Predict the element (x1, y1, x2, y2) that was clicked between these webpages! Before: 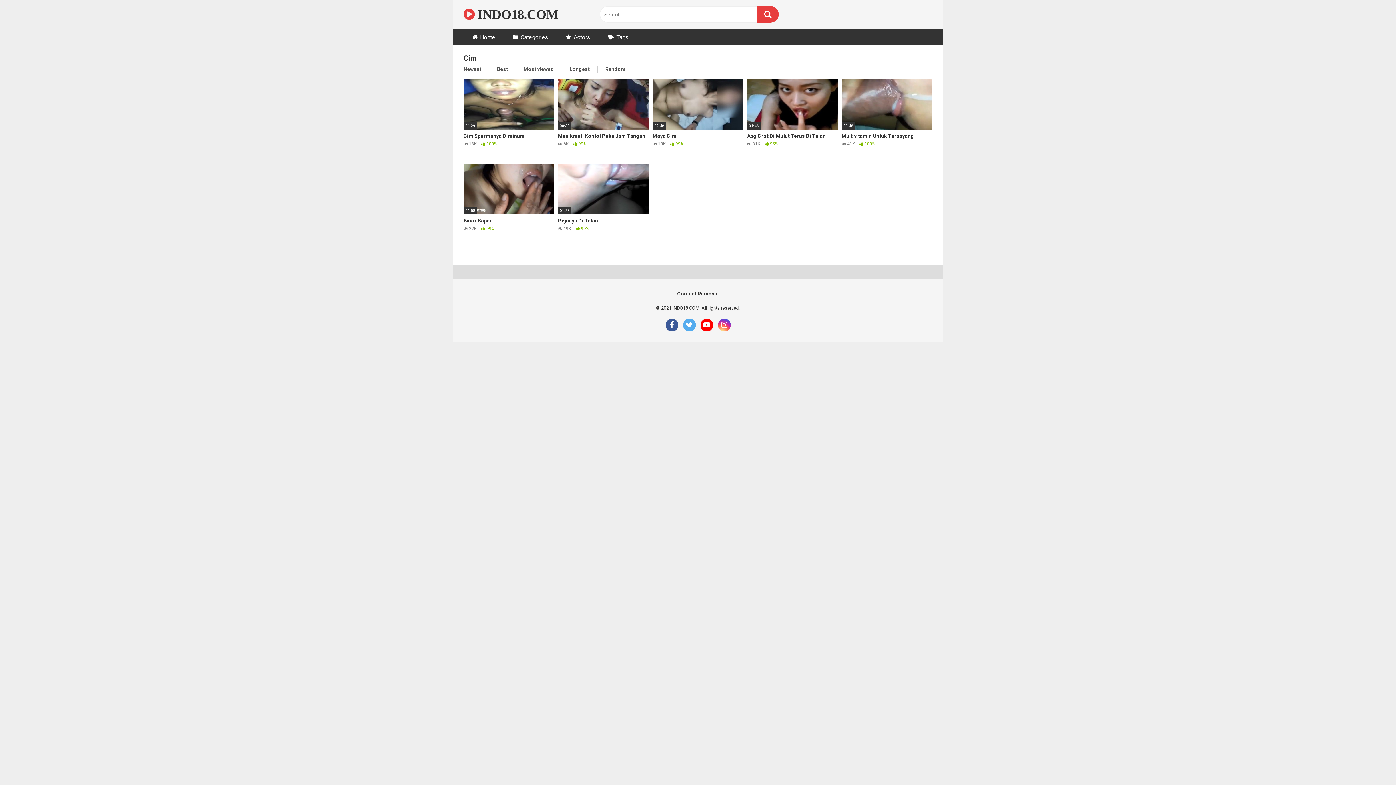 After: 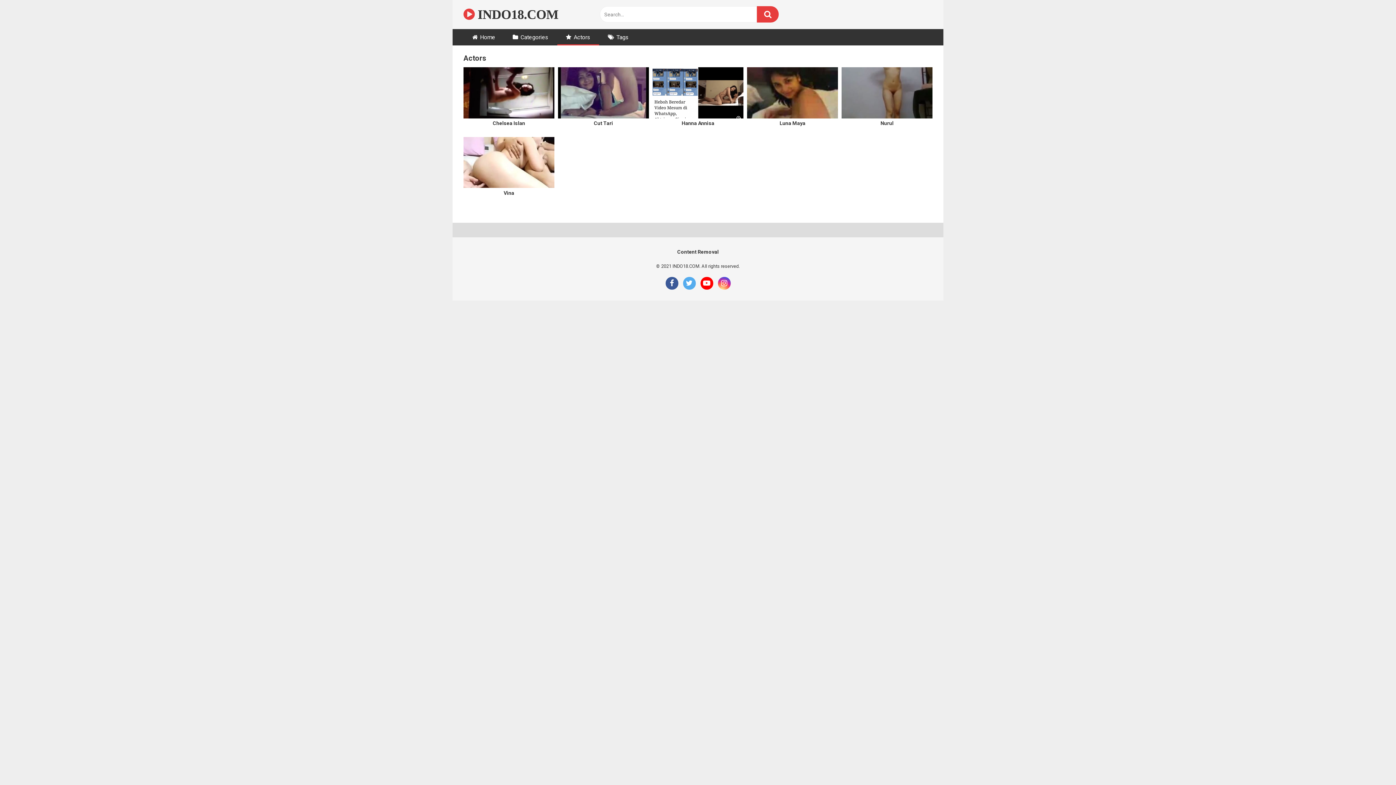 Action: label: Actors bbox: (557, 29, 599, 45)